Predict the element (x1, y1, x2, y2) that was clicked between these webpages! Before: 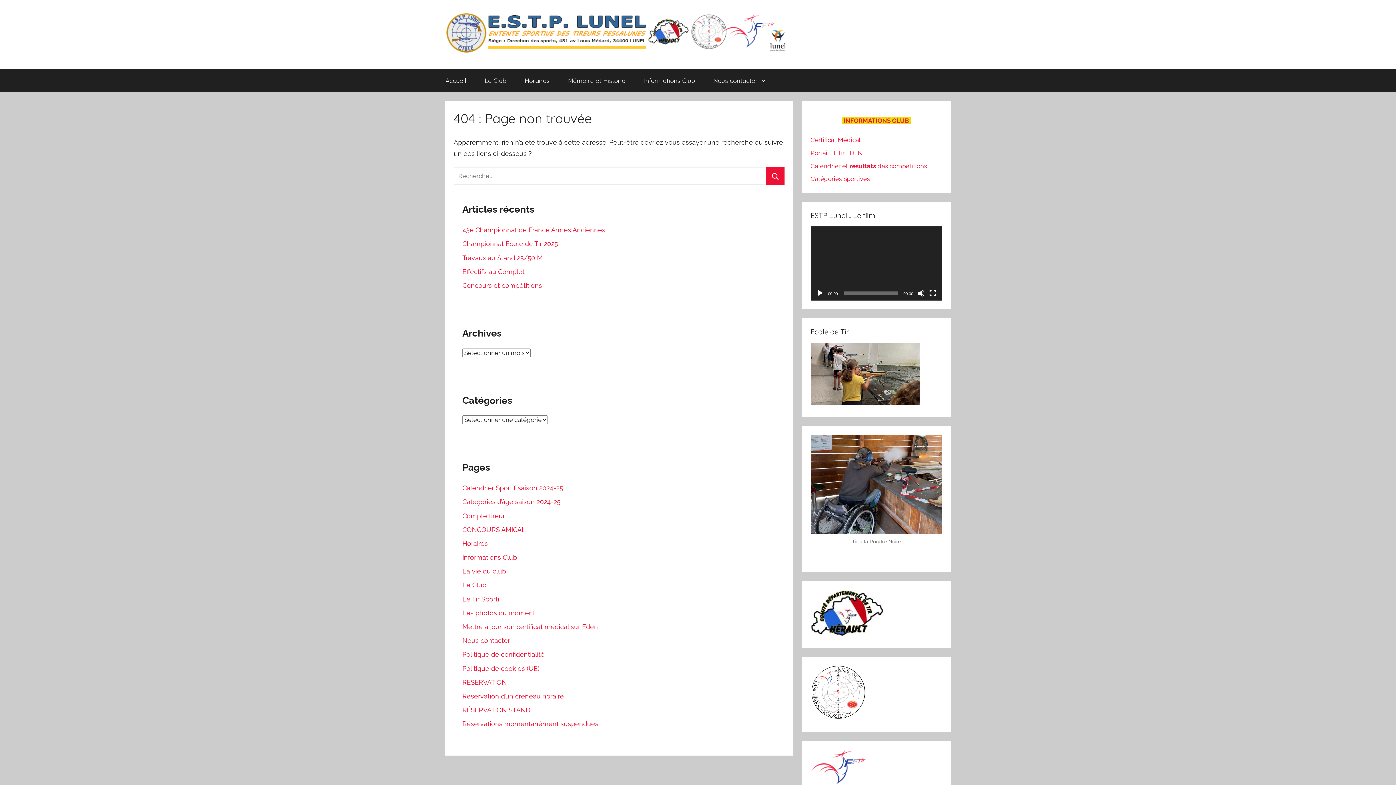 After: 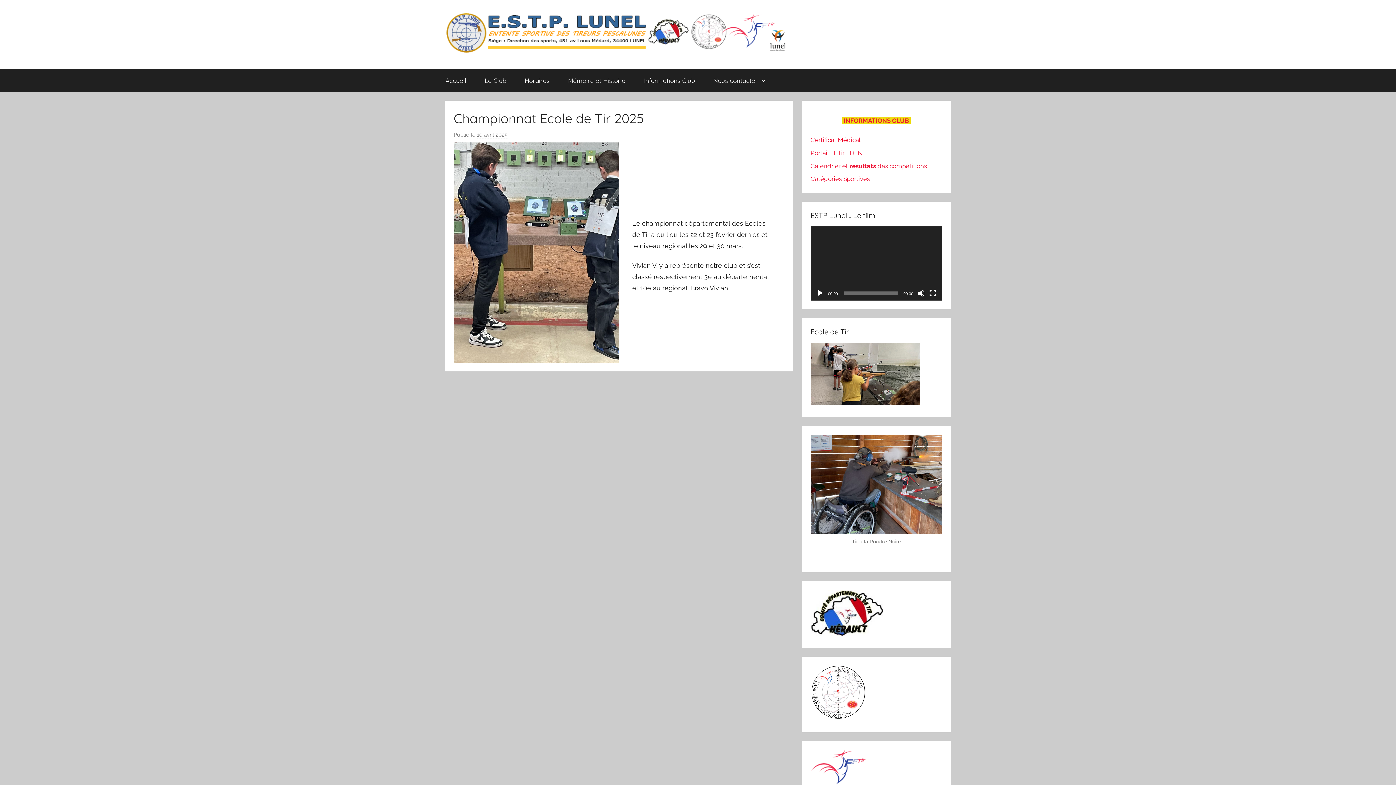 Action: label: Championnat Ecole de Tir 2025 bbox: (462, 240, 558, 247)